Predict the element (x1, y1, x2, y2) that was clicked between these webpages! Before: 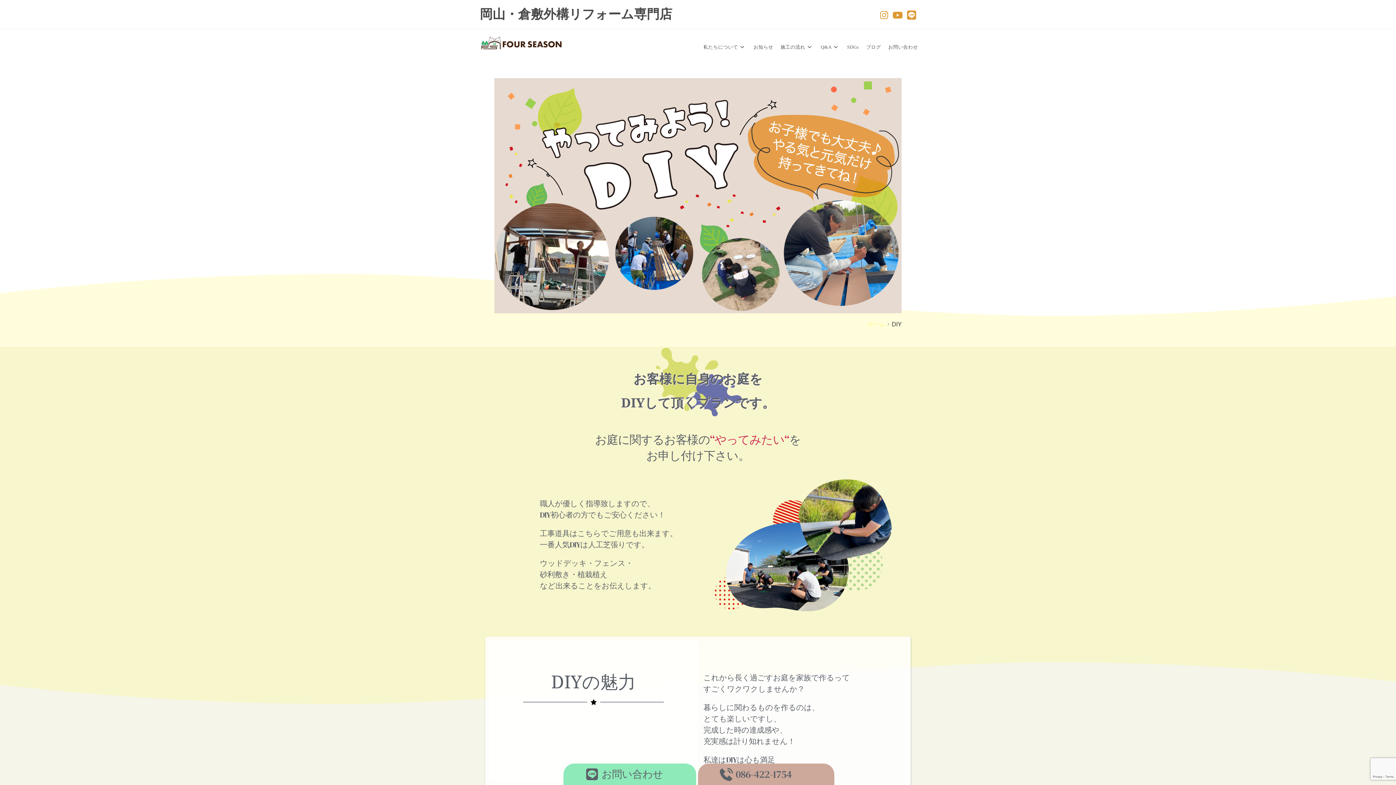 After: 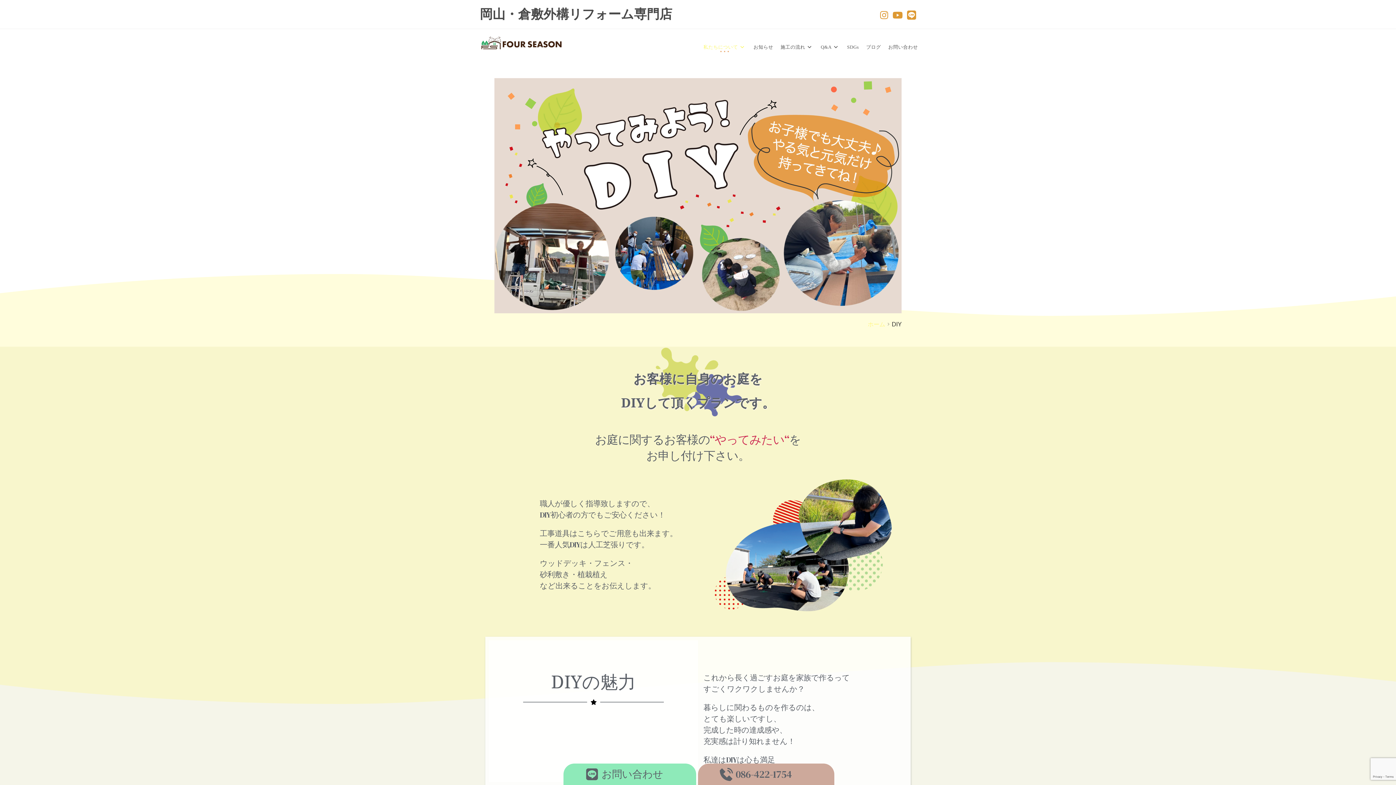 Action: label: 私たちについて bbox: (699, 29, 750, 65)